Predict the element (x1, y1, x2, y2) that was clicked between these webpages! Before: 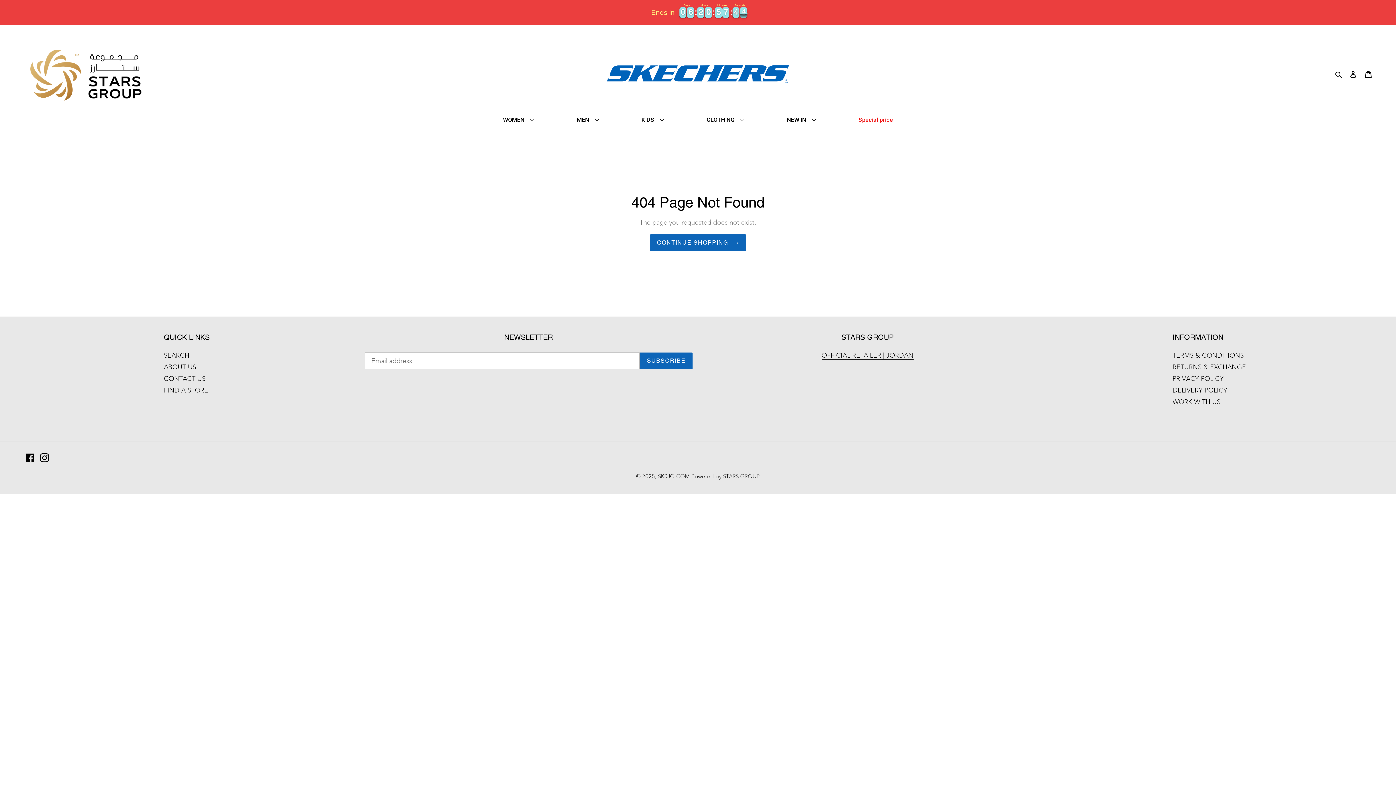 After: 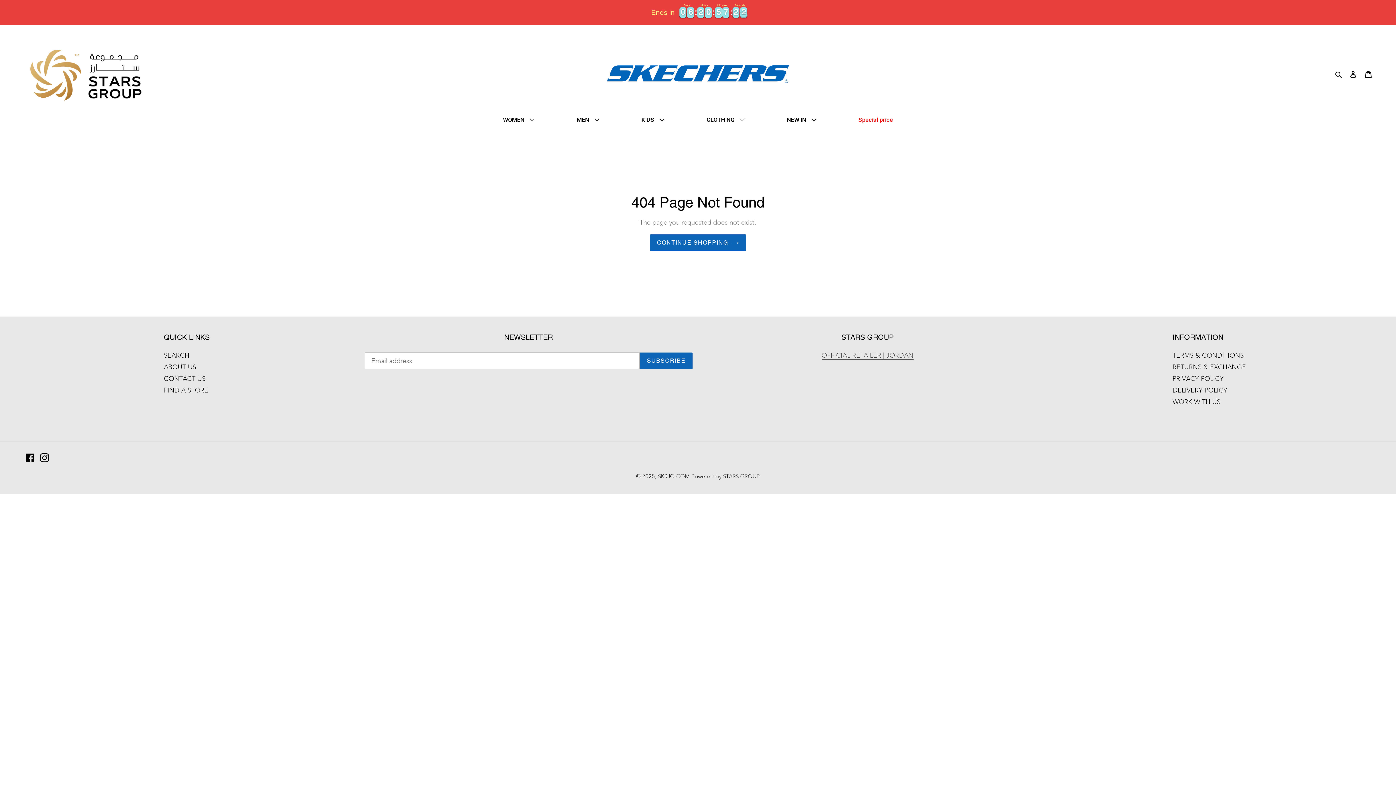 Action: label: OFFICIAL RETAILER | JORDAN bbox: (821, 351, 913, 360)